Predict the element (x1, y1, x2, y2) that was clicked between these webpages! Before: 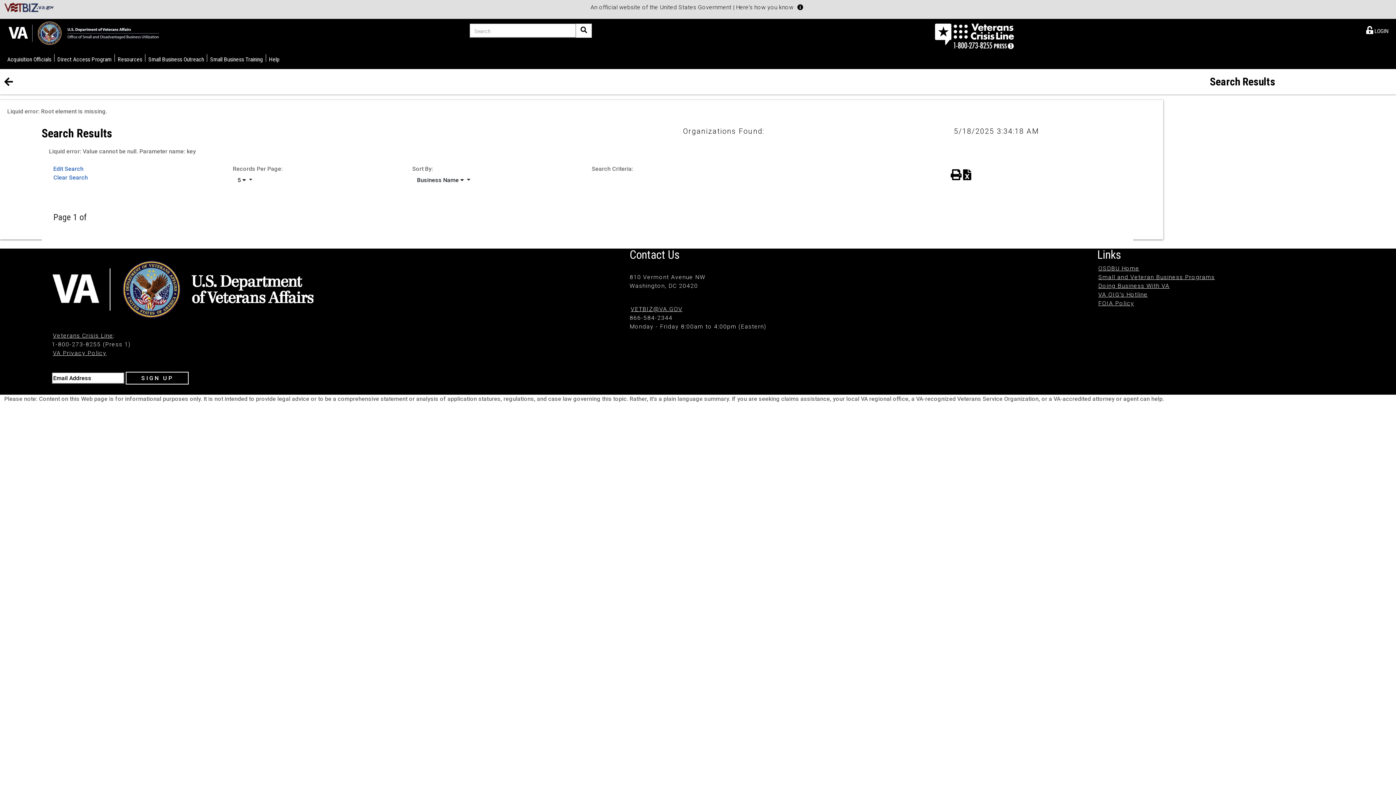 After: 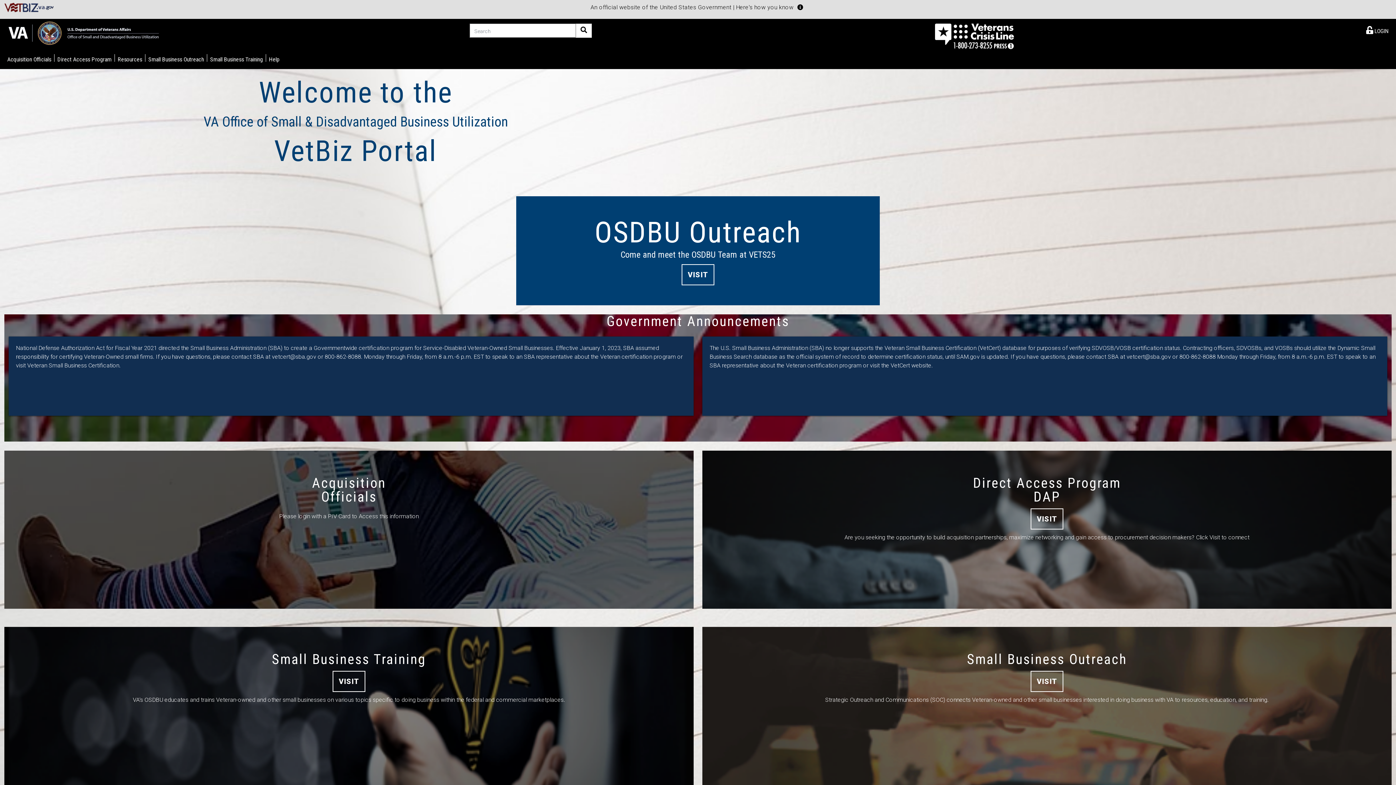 Action: bbox: (4, 20, 163, 45)